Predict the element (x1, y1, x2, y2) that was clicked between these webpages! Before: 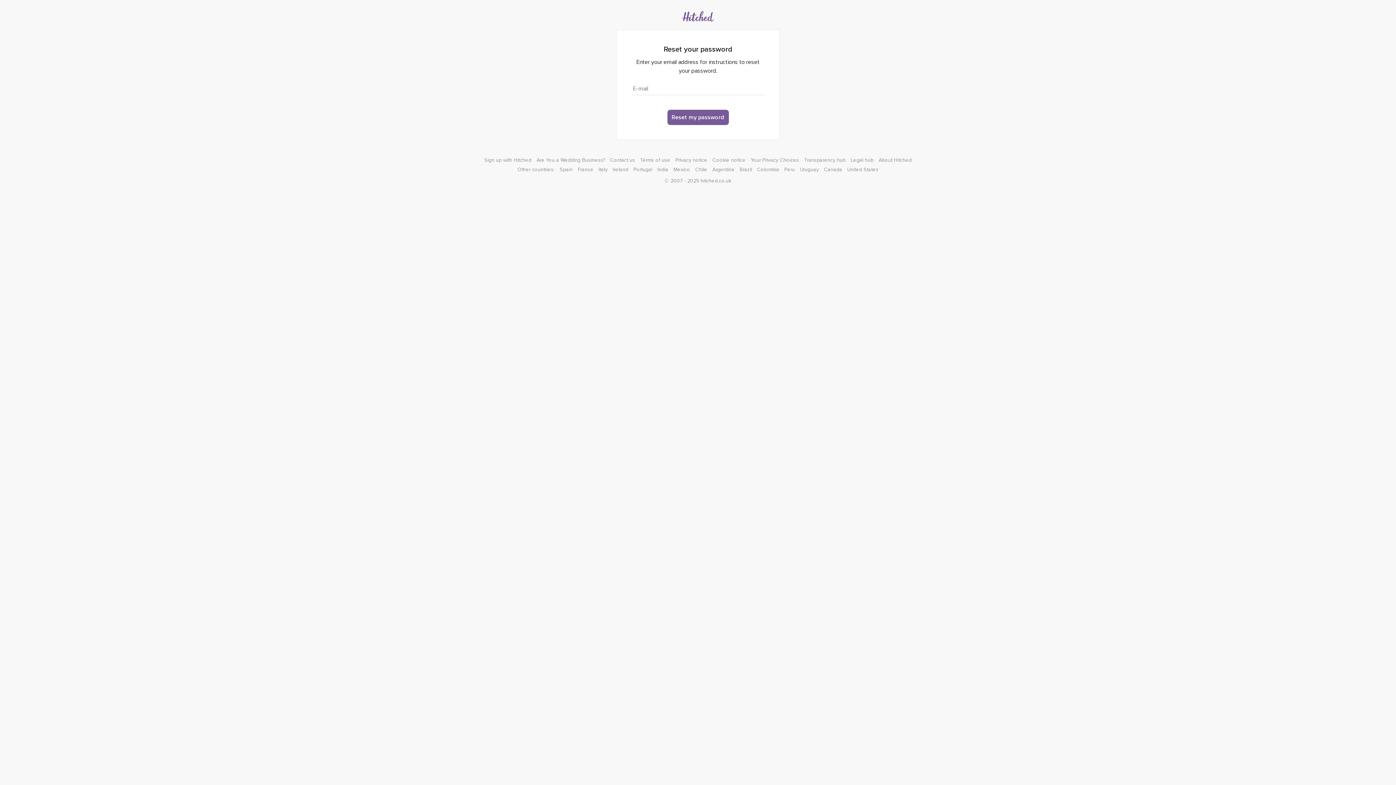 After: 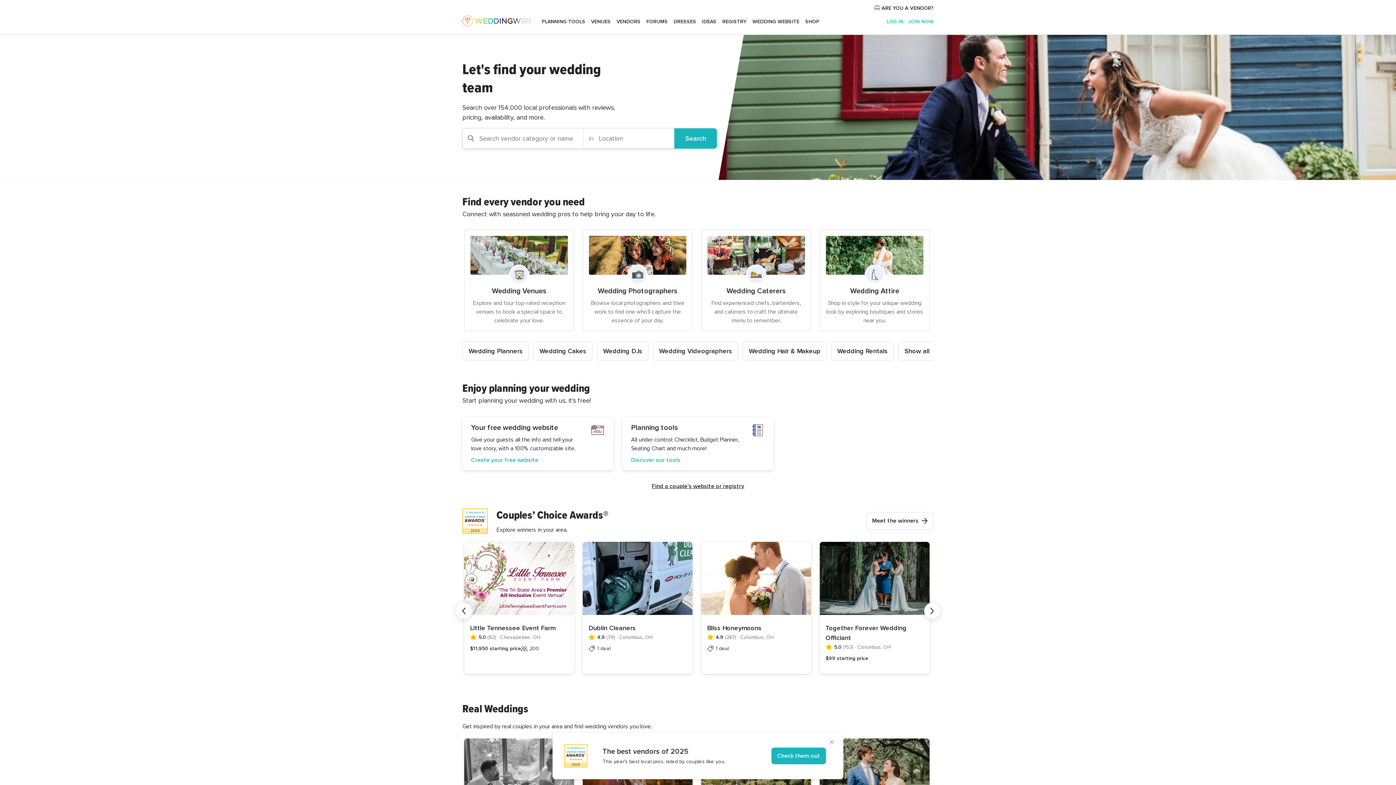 Action: bbox: (847, 166, 878, 172) label: United States